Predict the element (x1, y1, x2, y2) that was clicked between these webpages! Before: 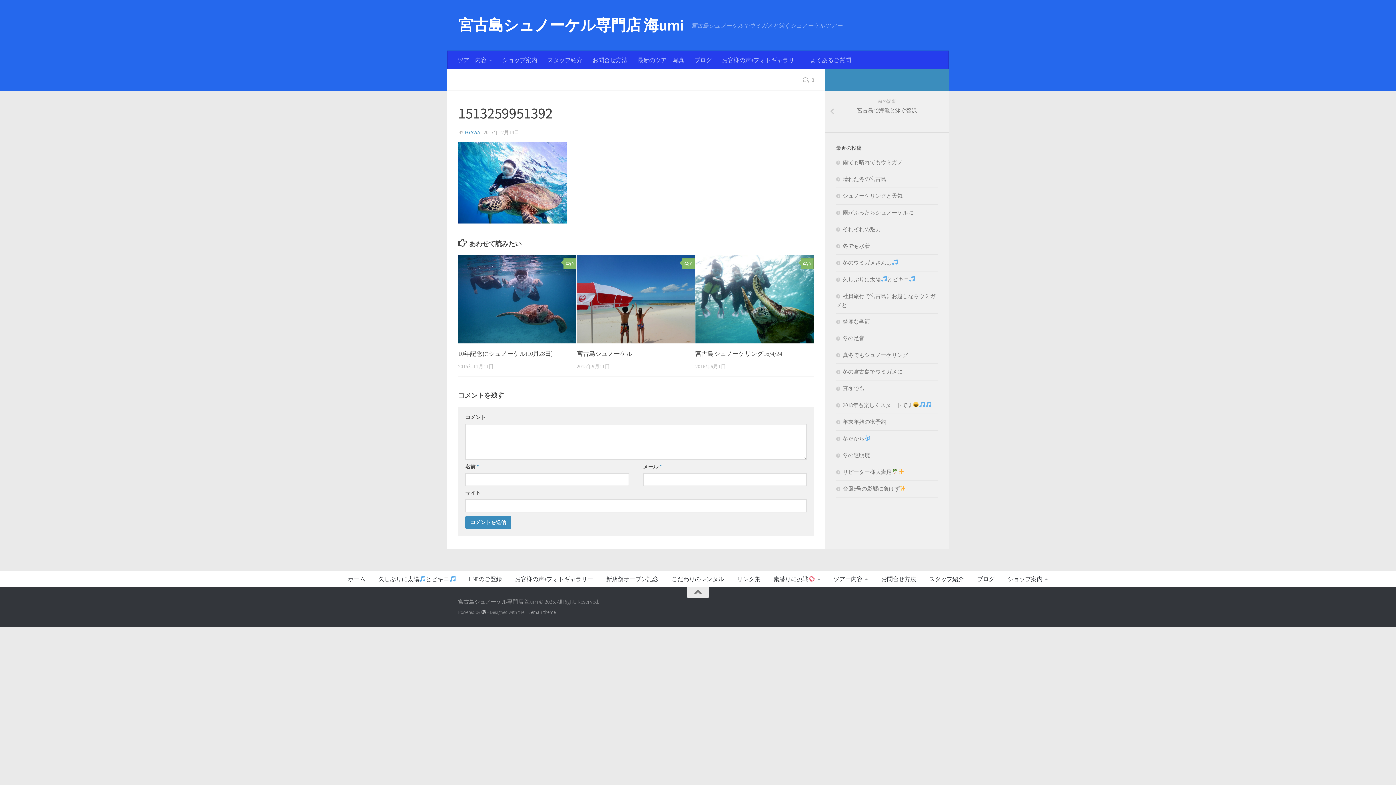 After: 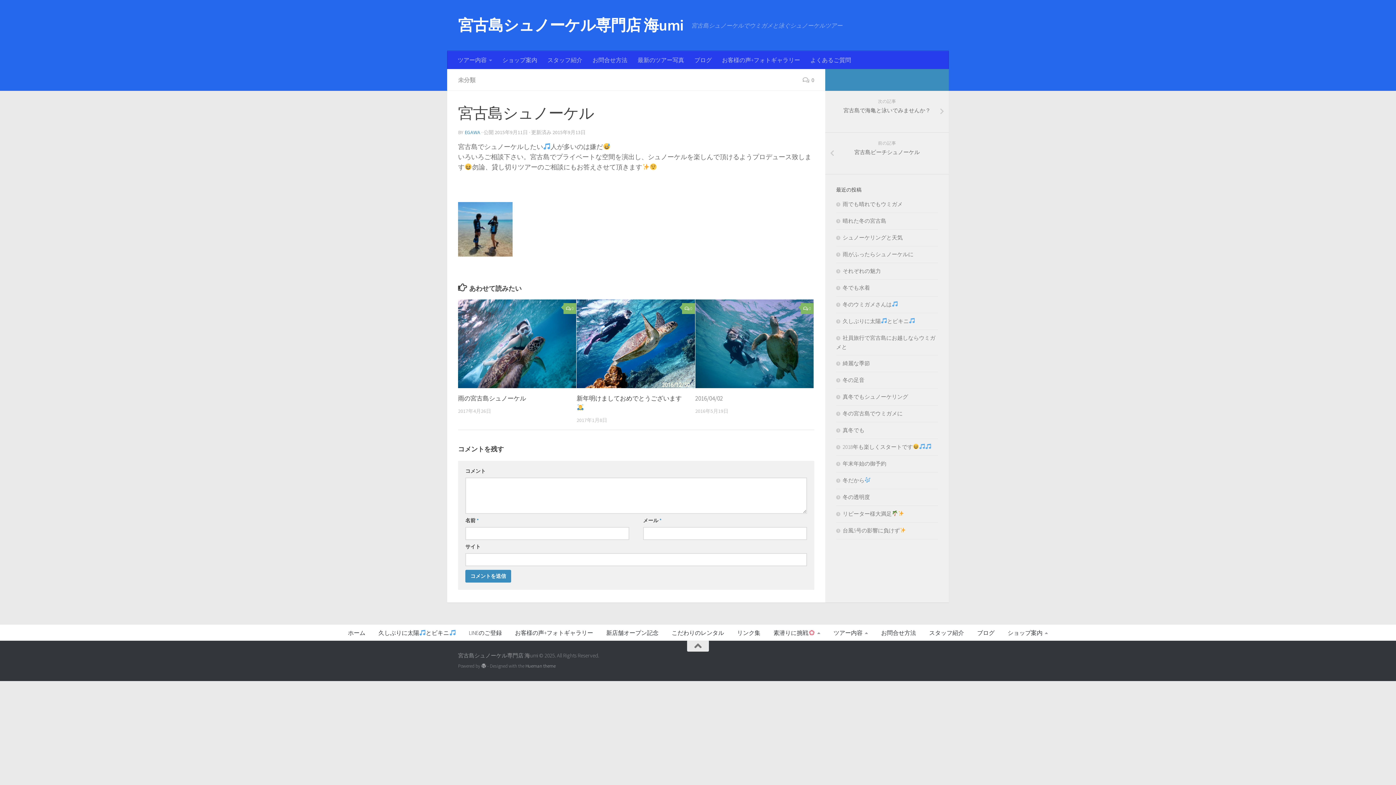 Action: label: 宮古島シュノーケル bbox: (576, 349, 632, 357)